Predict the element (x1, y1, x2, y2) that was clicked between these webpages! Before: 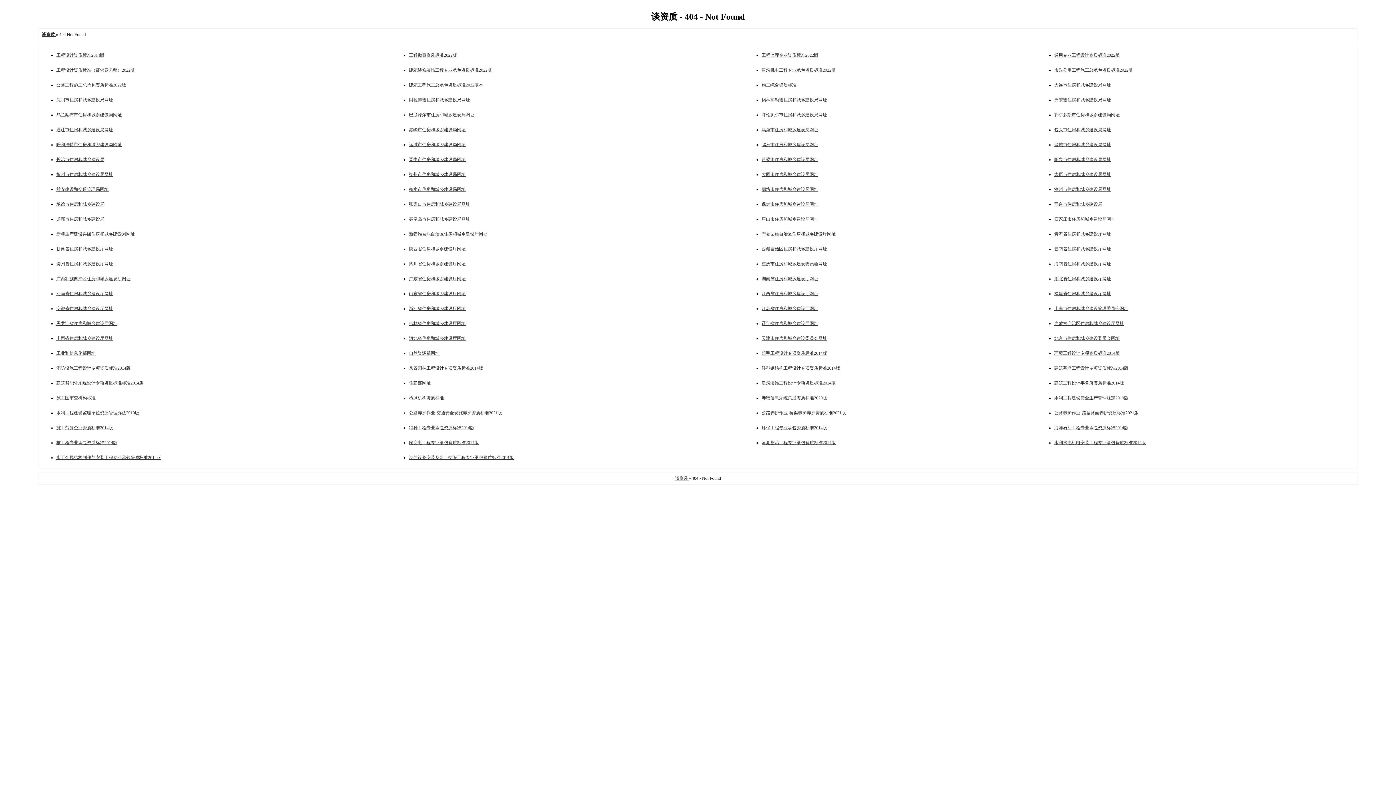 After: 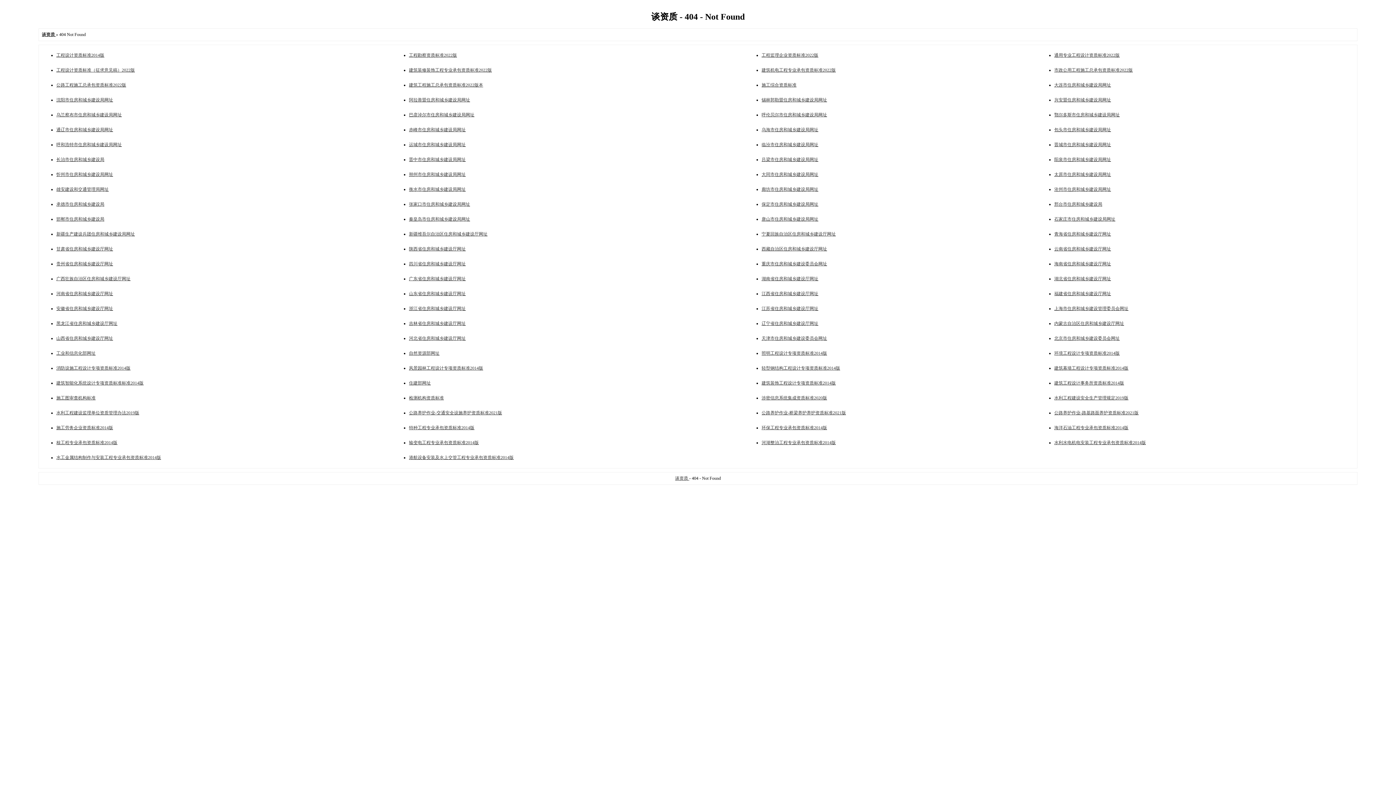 Action: bbox: (1054, 365, 1128, 370) label: 建筑幕墙工程设计专项资质标准2014版